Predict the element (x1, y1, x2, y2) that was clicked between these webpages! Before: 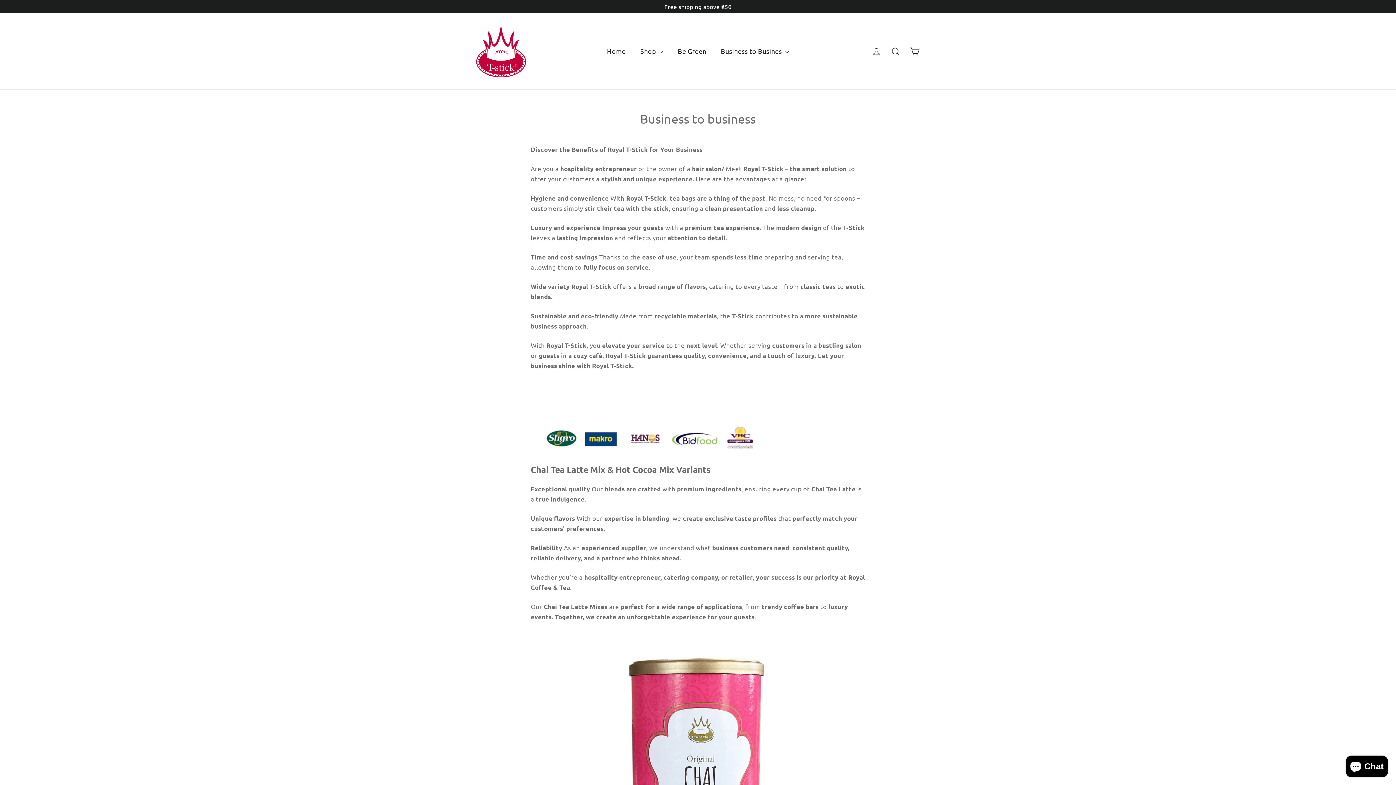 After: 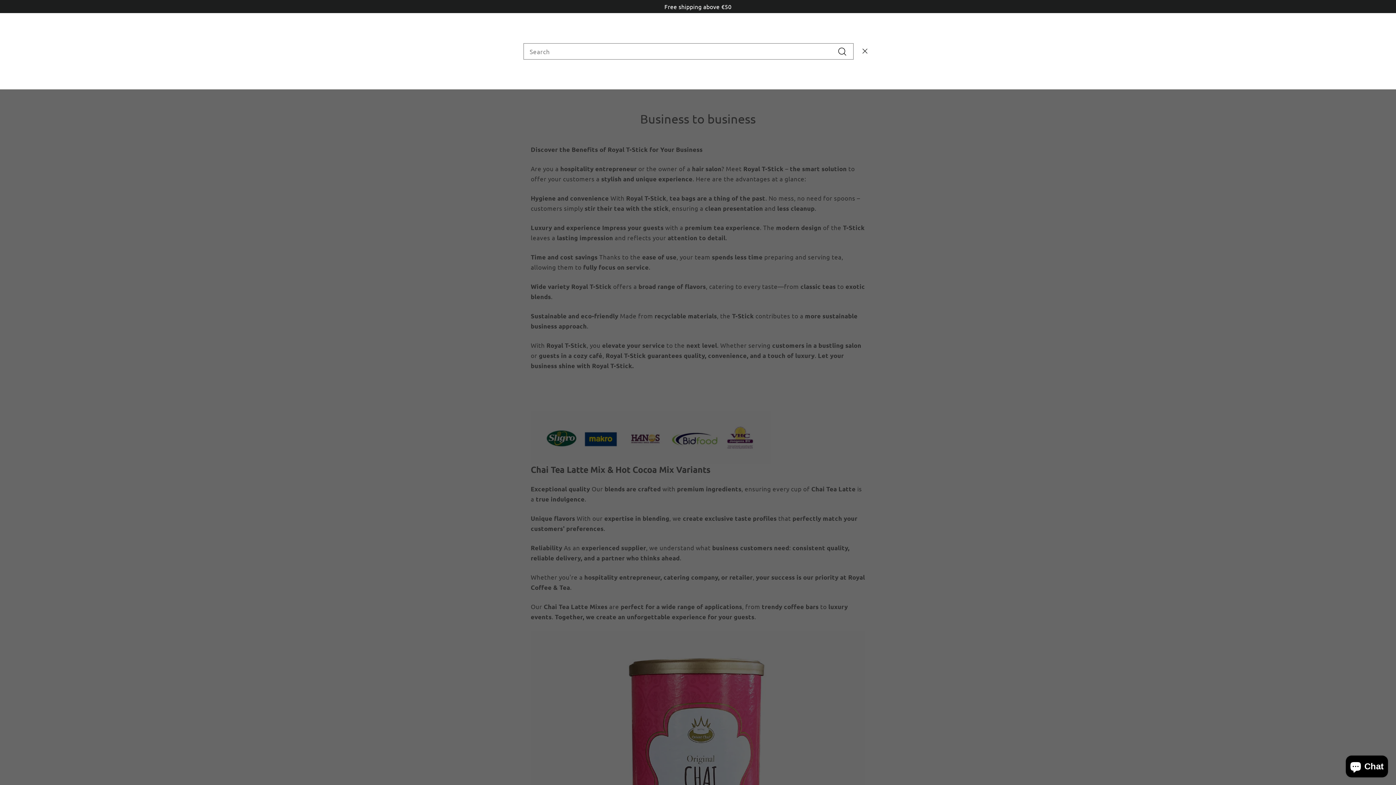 Action: label: Search bbox: (886, 42, 905, 60)